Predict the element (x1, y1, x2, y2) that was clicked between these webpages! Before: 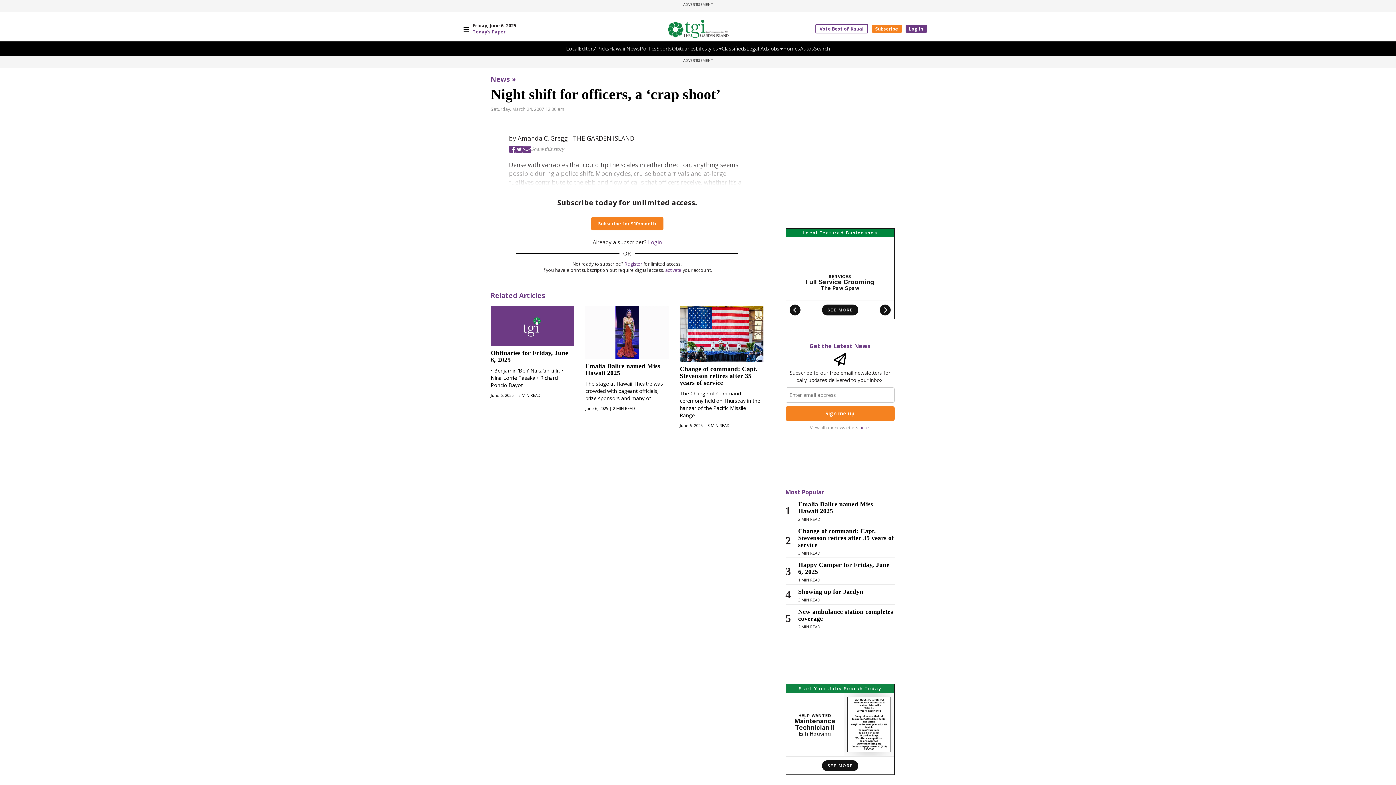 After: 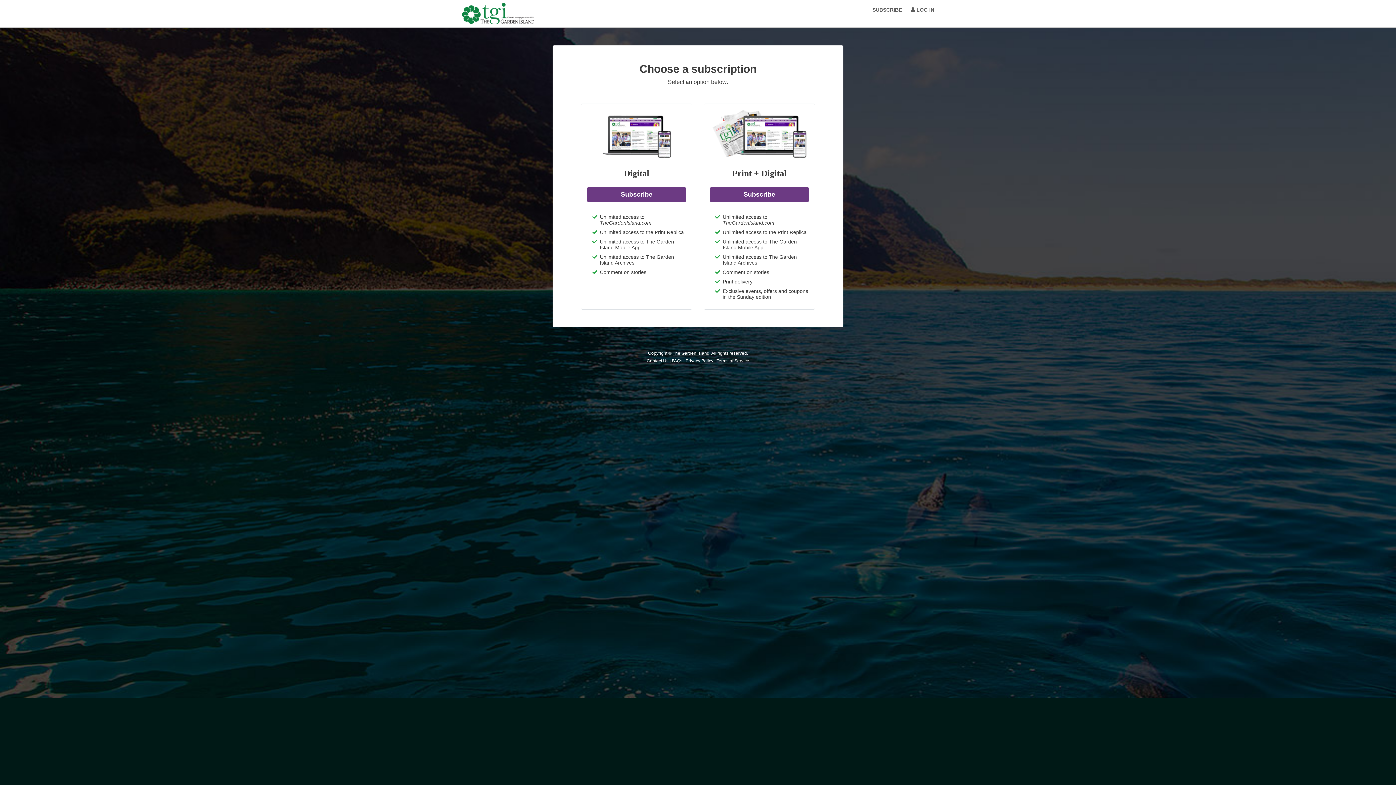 Action: label: Subscribe bbox: (871, 24, 902, 32)